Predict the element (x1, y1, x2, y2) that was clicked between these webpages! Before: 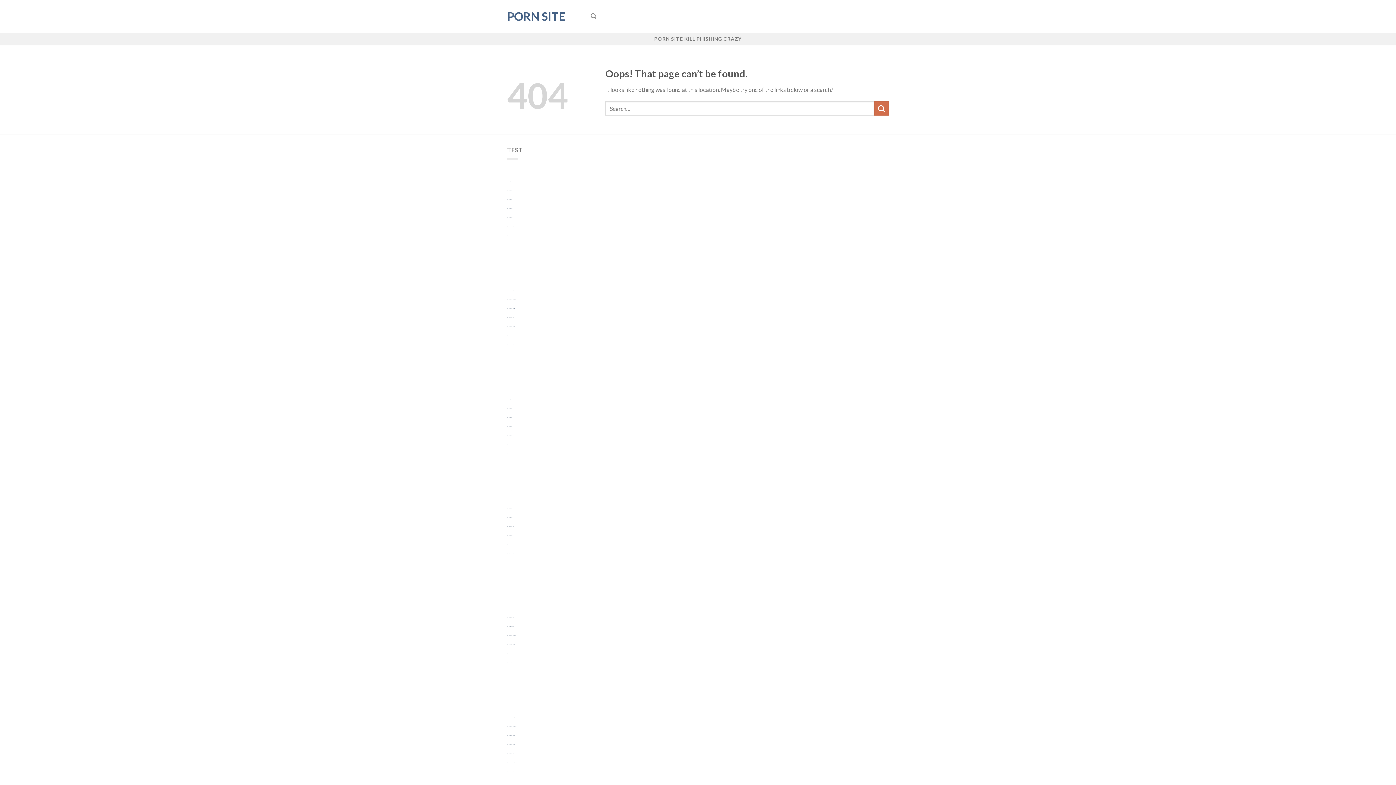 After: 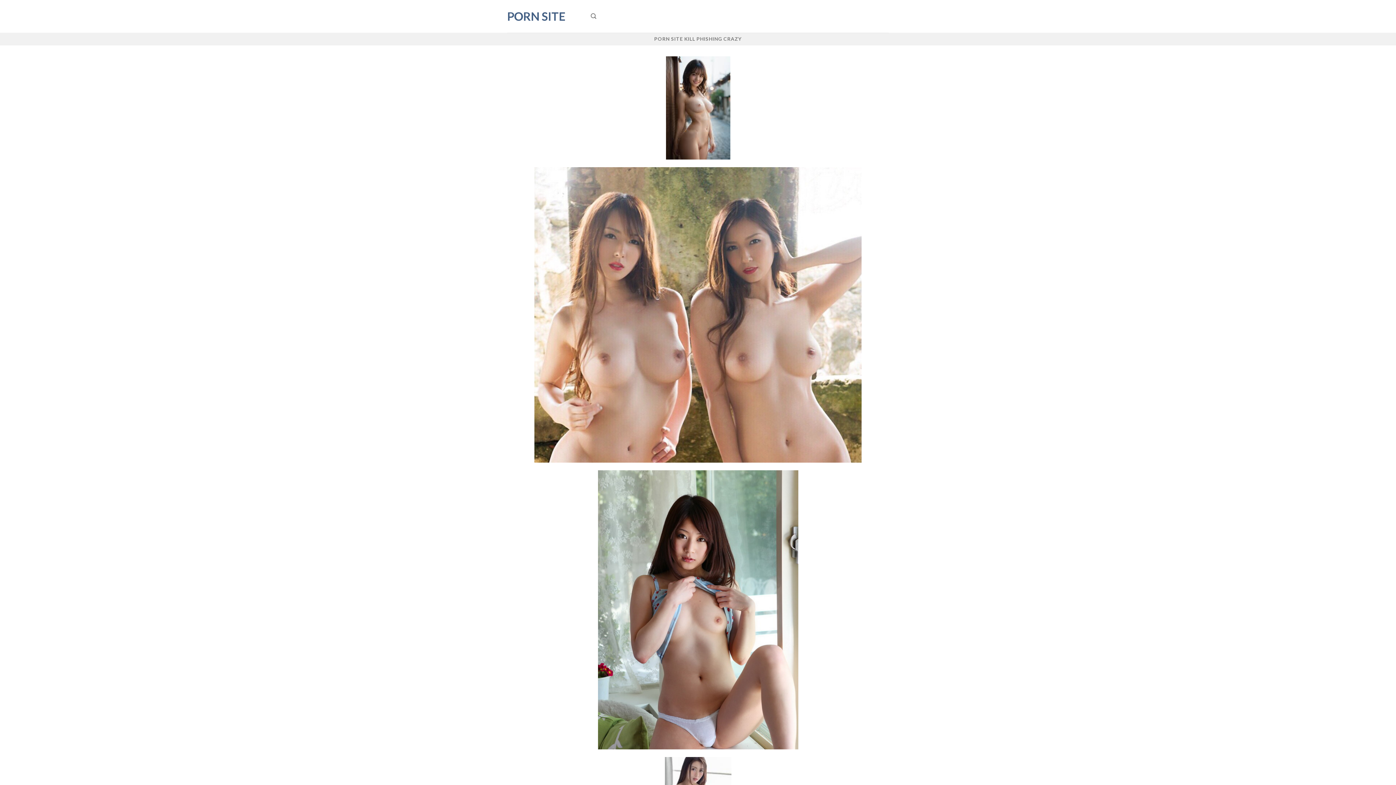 Action: bbox: (507, 290, 514, 290) label: https://cashpaydayusloans.com/ porn site